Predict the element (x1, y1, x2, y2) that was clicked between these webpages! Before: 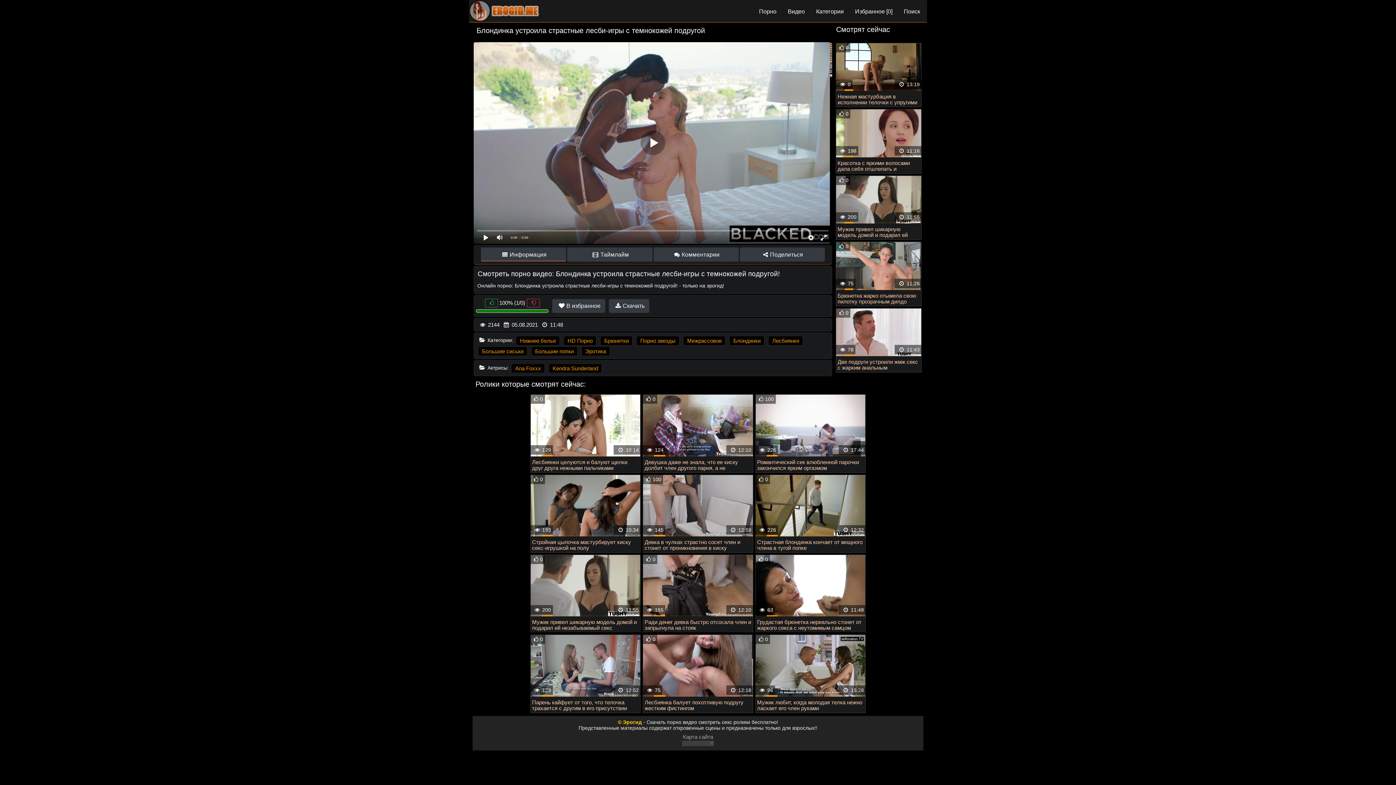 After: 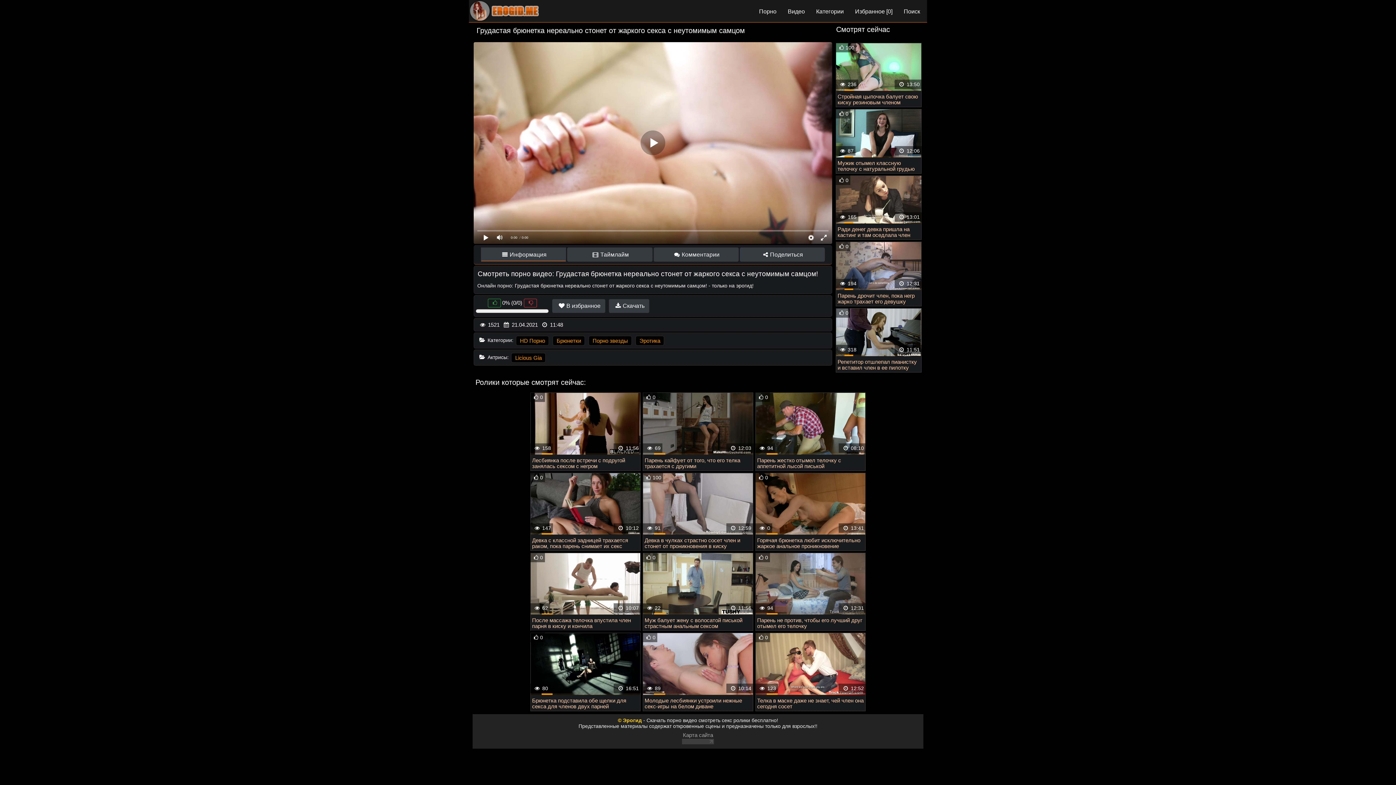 Action: label: Грудастая брюнетка нереально стонет от жаркого секса с неутомимым самцом bbox: (755, 554, 865, 633)